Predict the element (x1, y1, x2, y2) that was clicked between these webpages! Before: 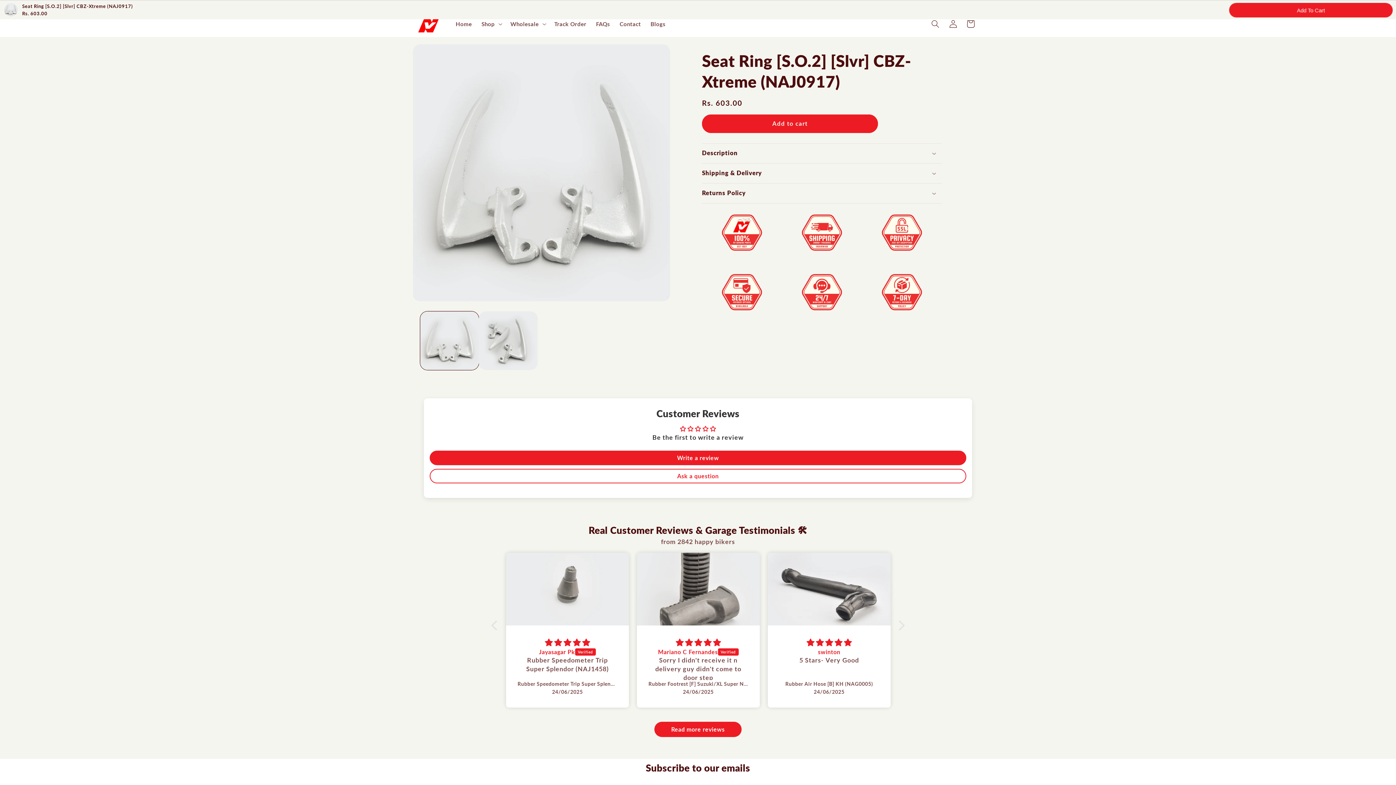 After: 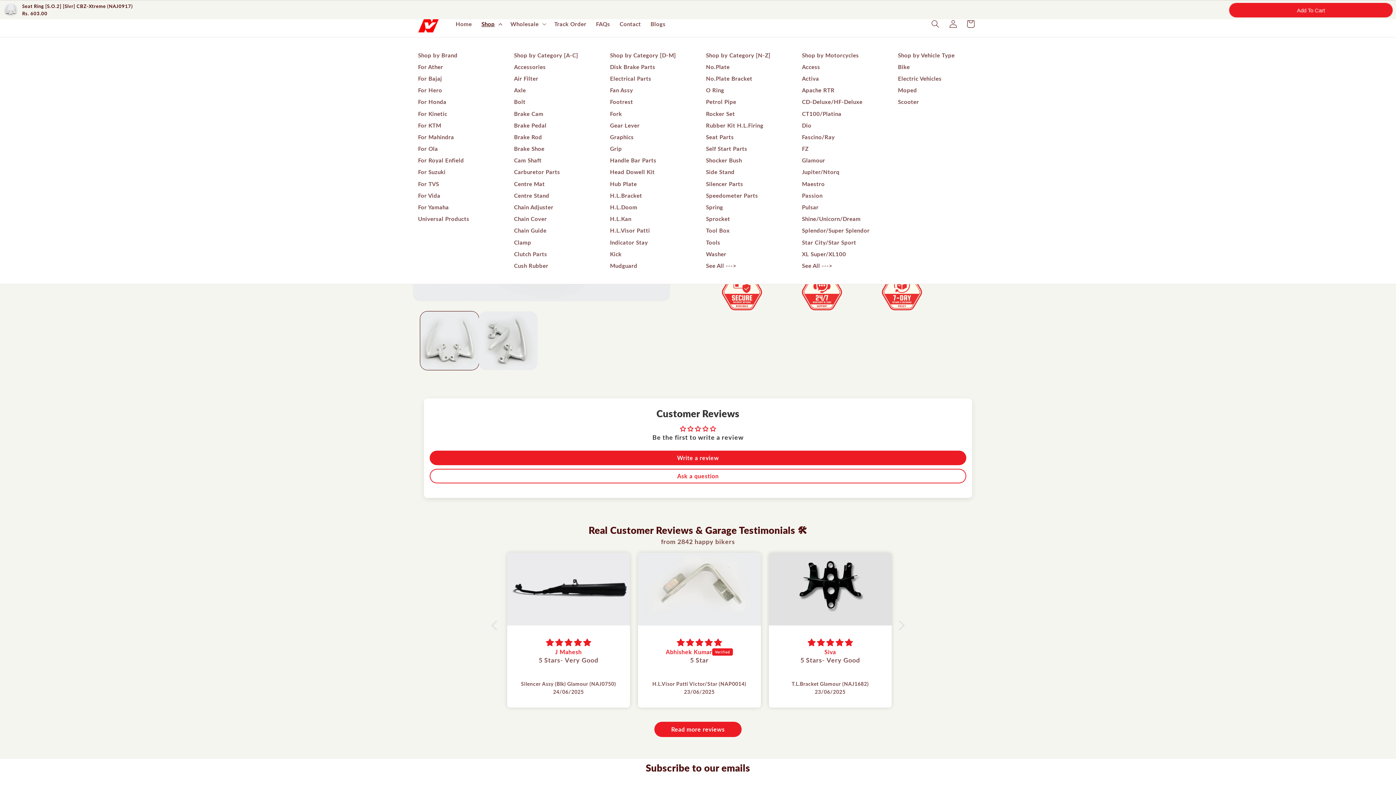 Action: bbox: (476, 15, 505, 32) label: Shop